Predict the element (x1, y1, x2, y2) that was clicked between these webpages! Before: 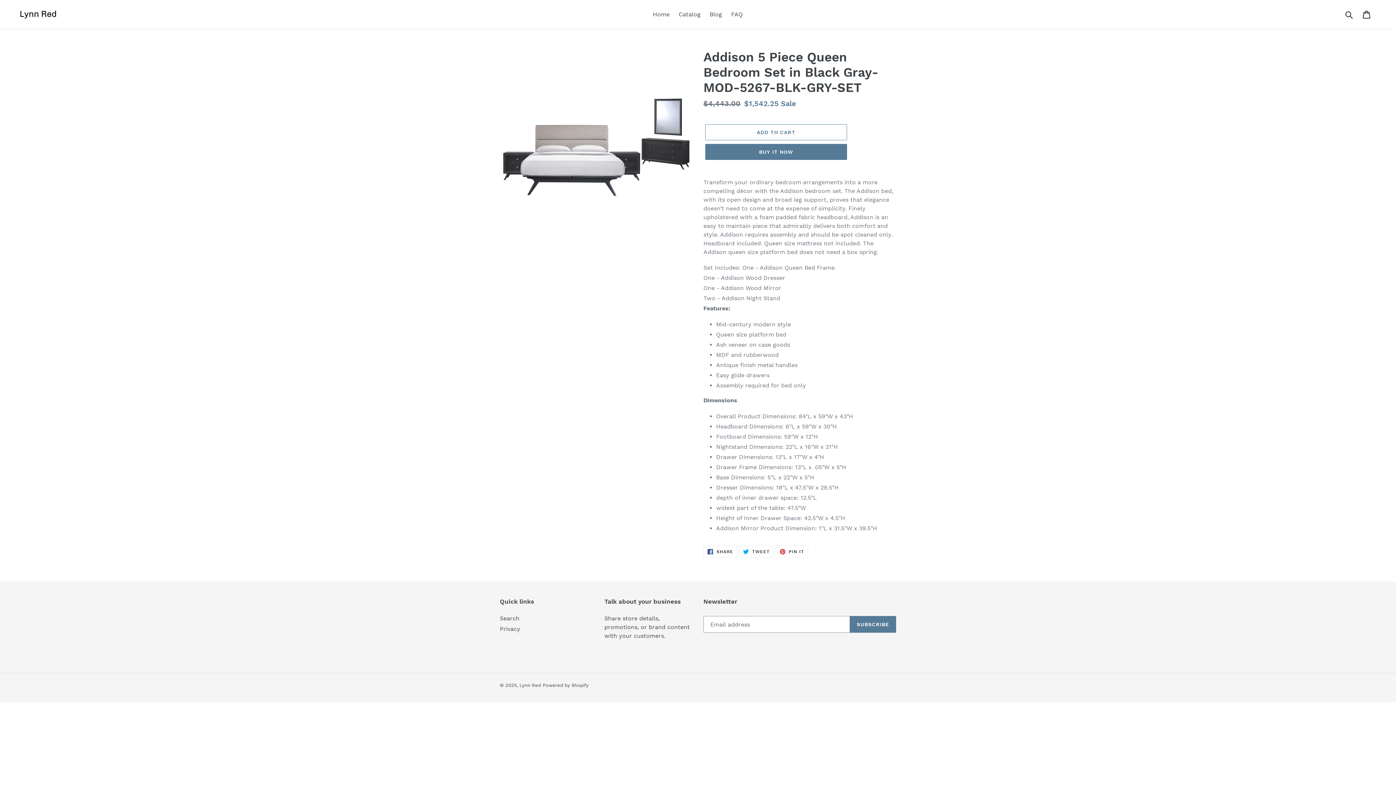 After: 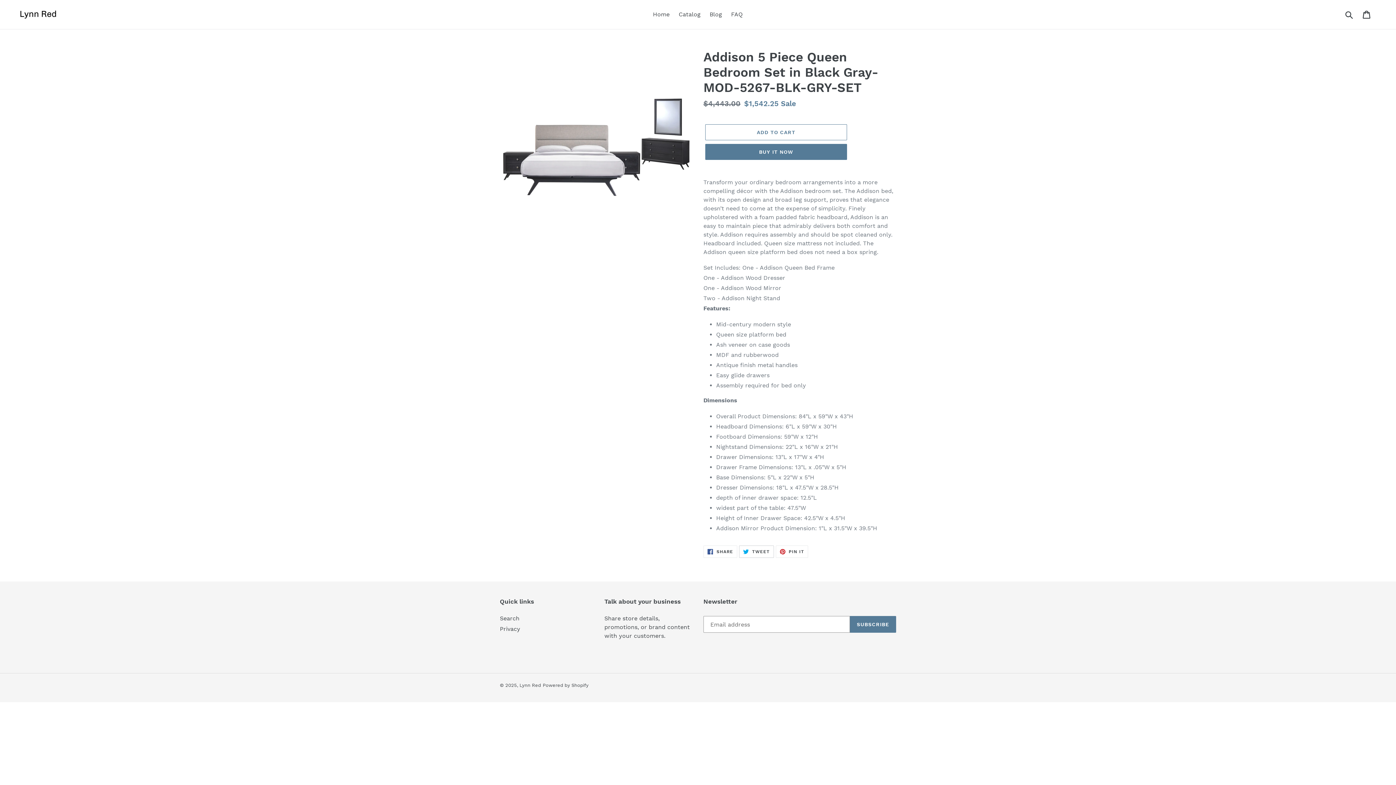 Action: label:  TWEET
TWEET ON TWITTER bbox: (739, 545, 774, 558)